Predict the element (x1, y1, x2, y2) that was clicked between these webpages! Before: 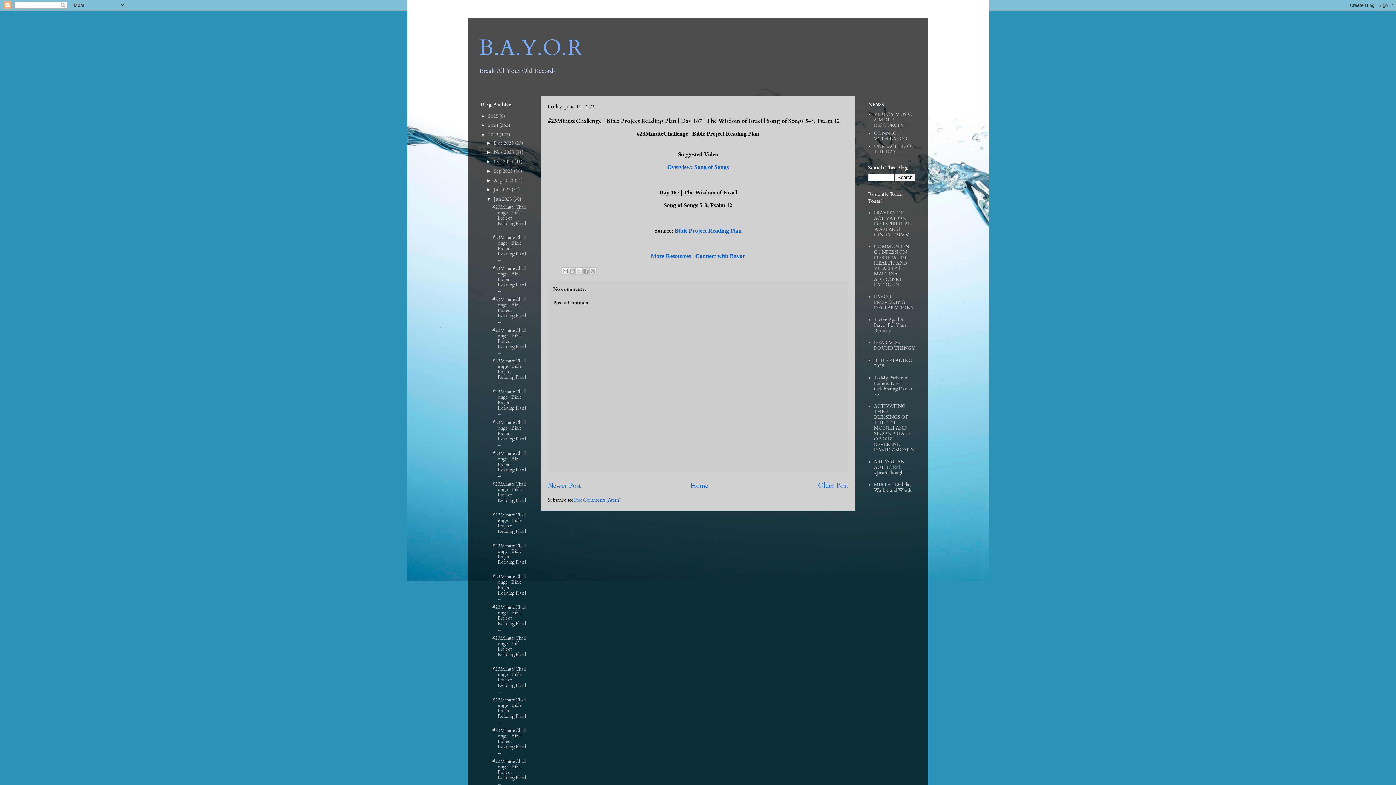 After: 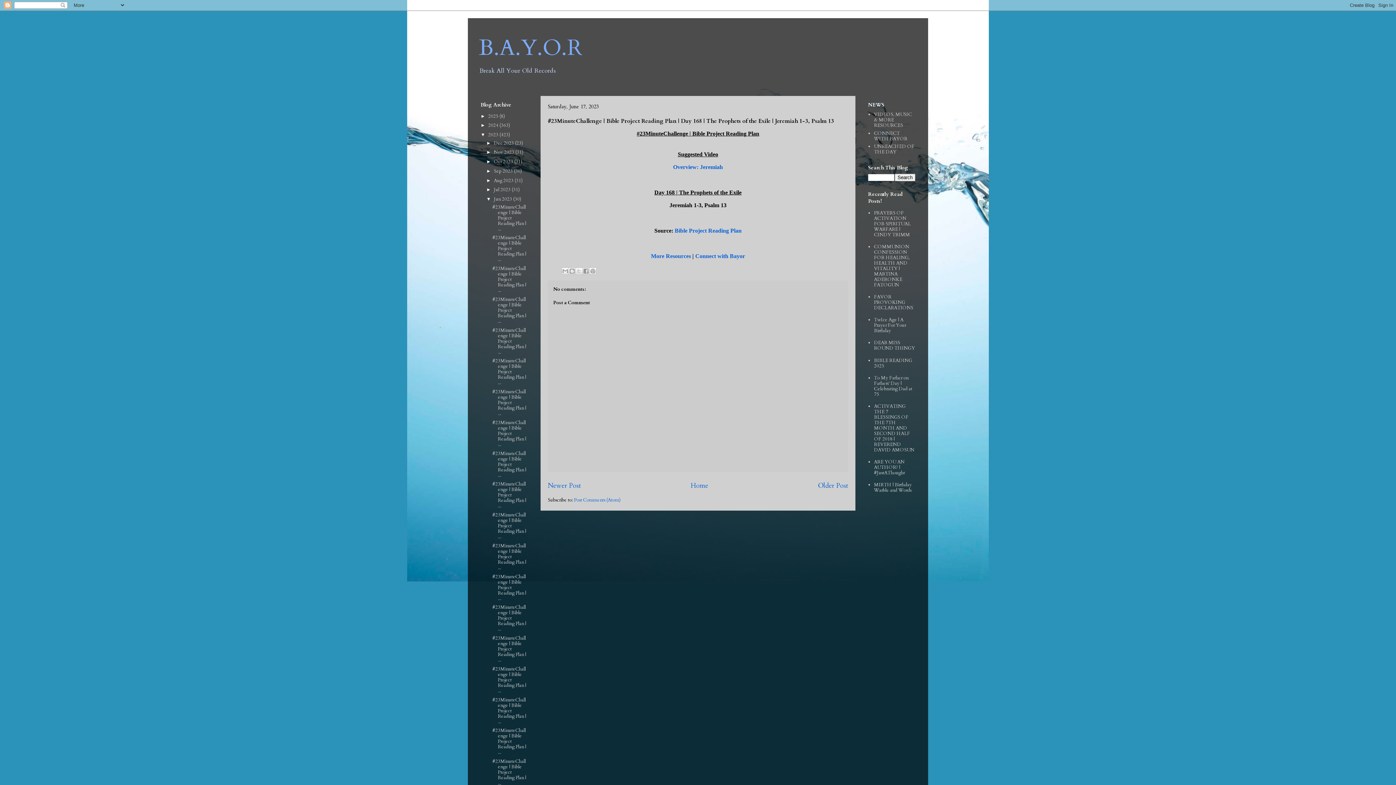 Action: label: Newer Post bbox: (548, 481, 581, 490)